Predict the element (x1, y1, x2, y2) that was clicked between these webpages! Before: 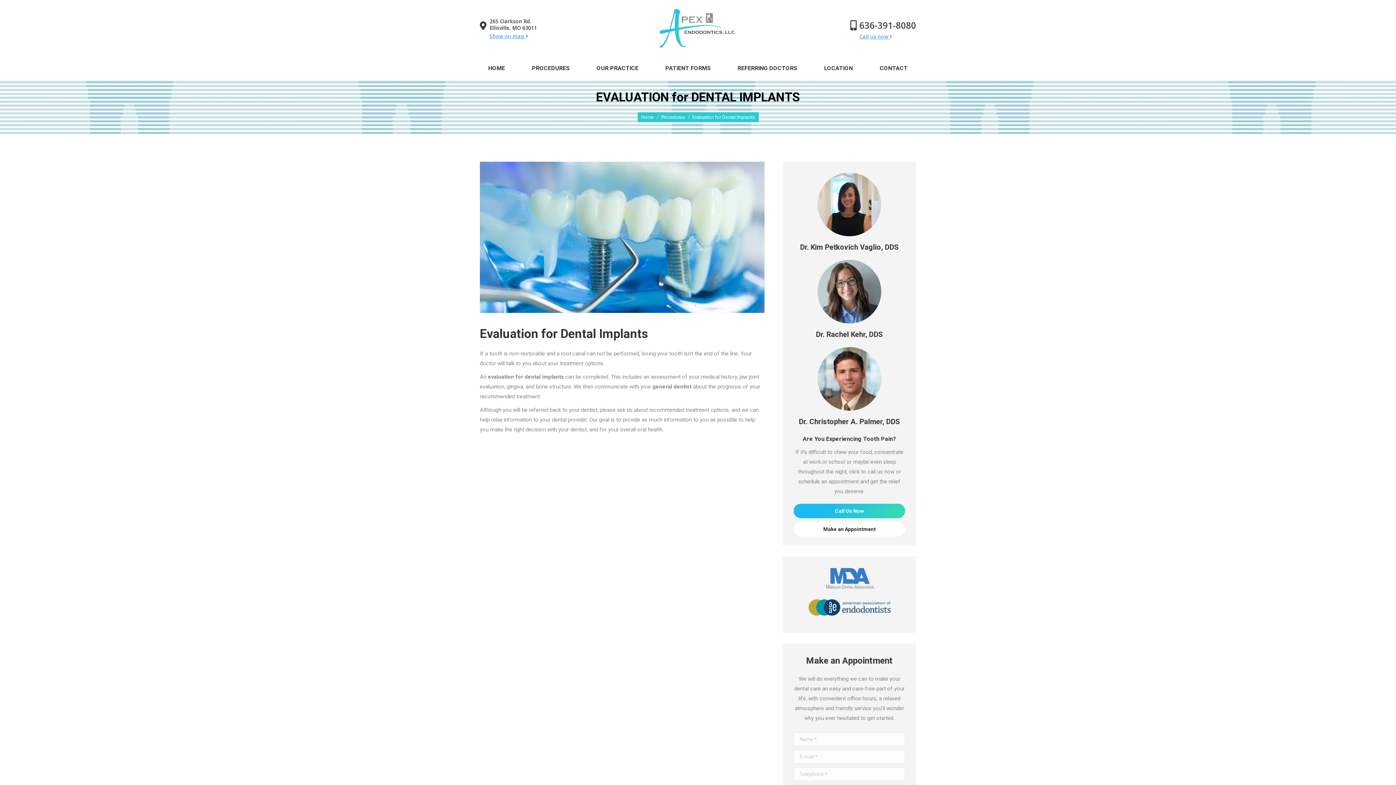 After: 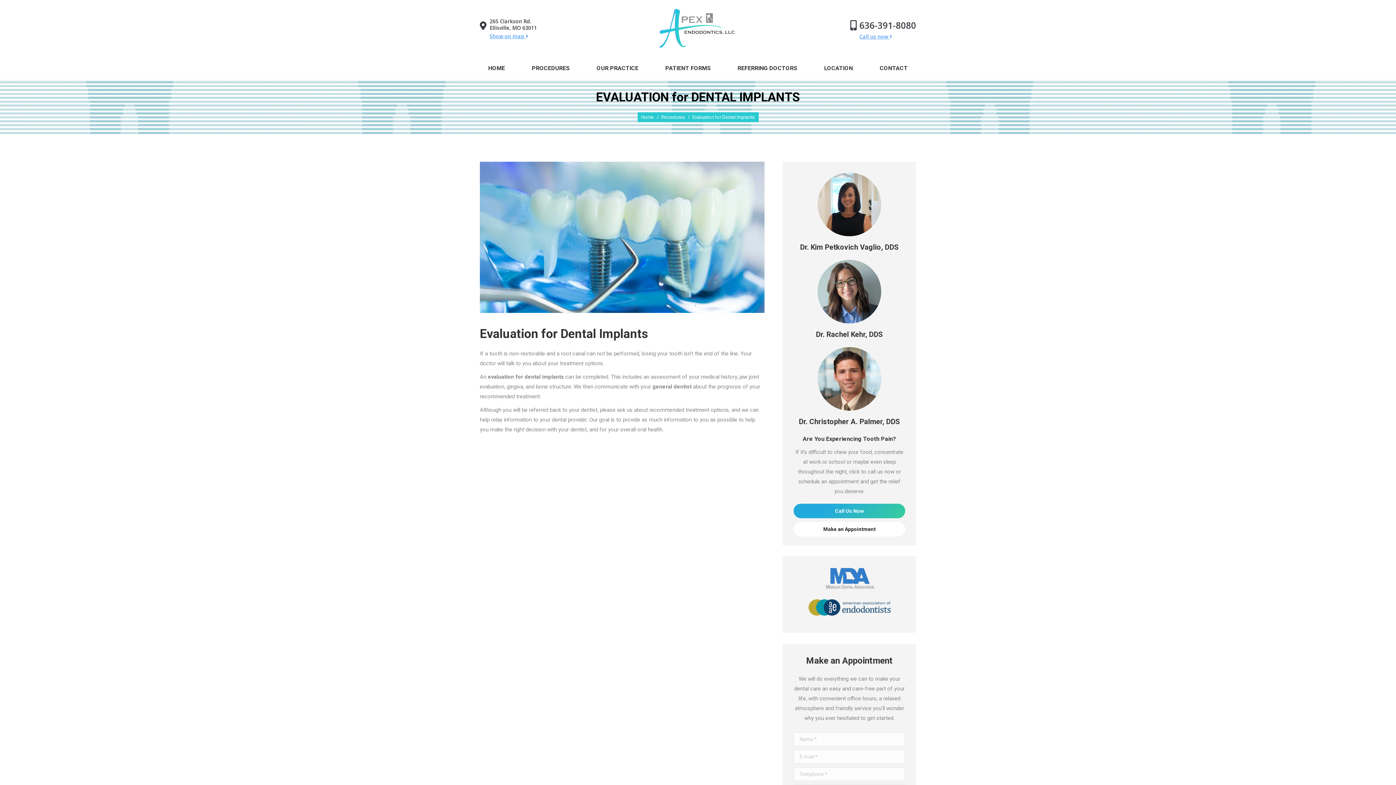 Action: bbox: (793, 504, 905, 518) label: Call Us Now